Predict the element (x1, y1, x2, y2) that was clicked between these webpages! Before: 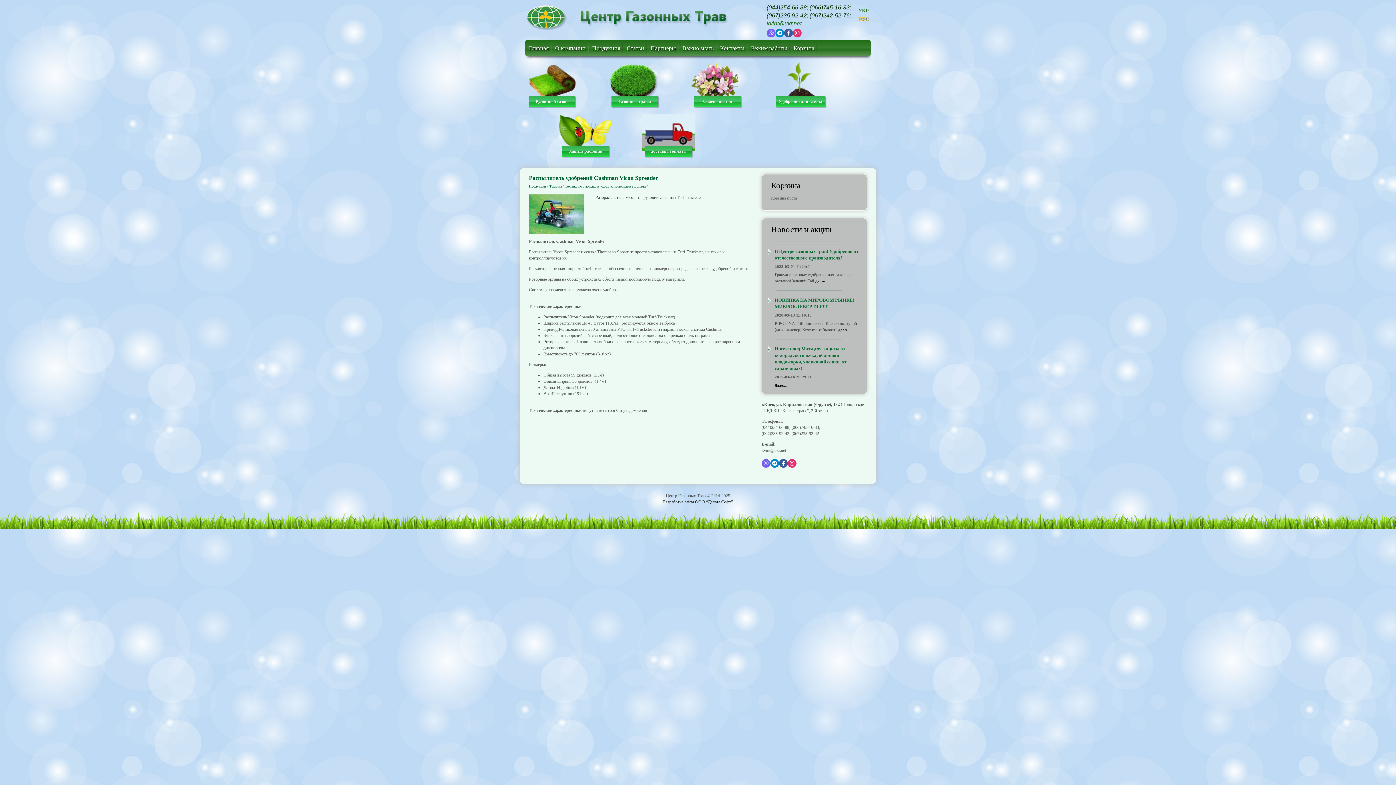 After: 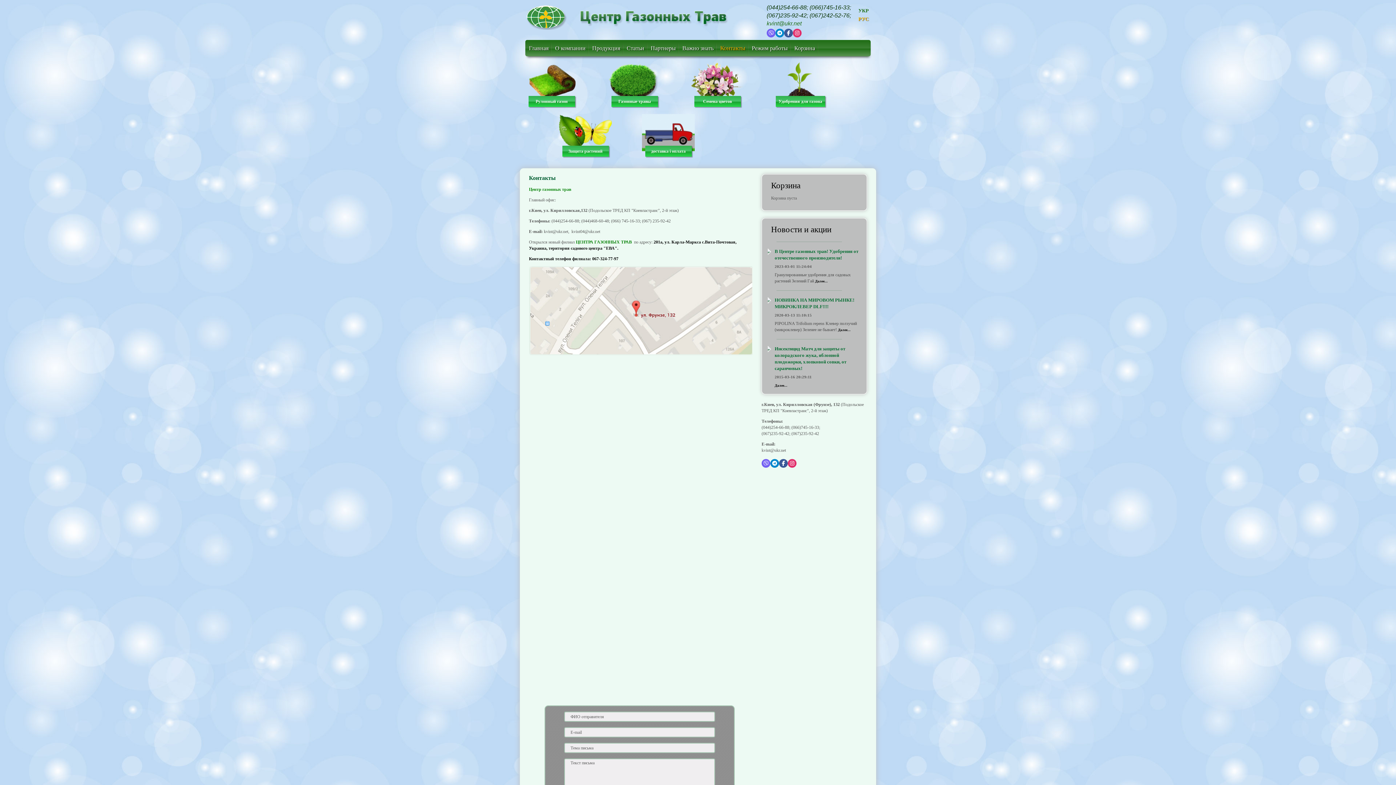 Action: label: Контакты bbox: (720, 45, 744, 51)